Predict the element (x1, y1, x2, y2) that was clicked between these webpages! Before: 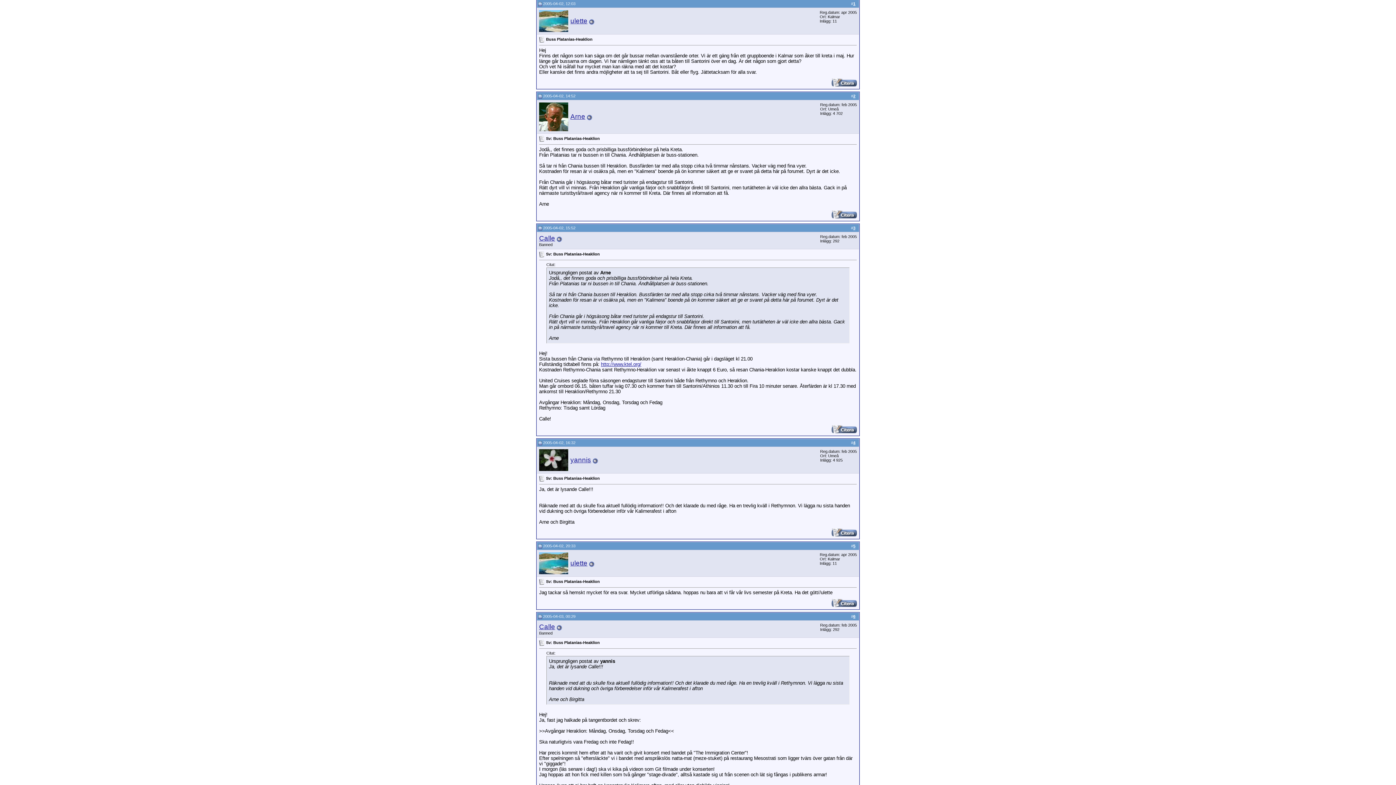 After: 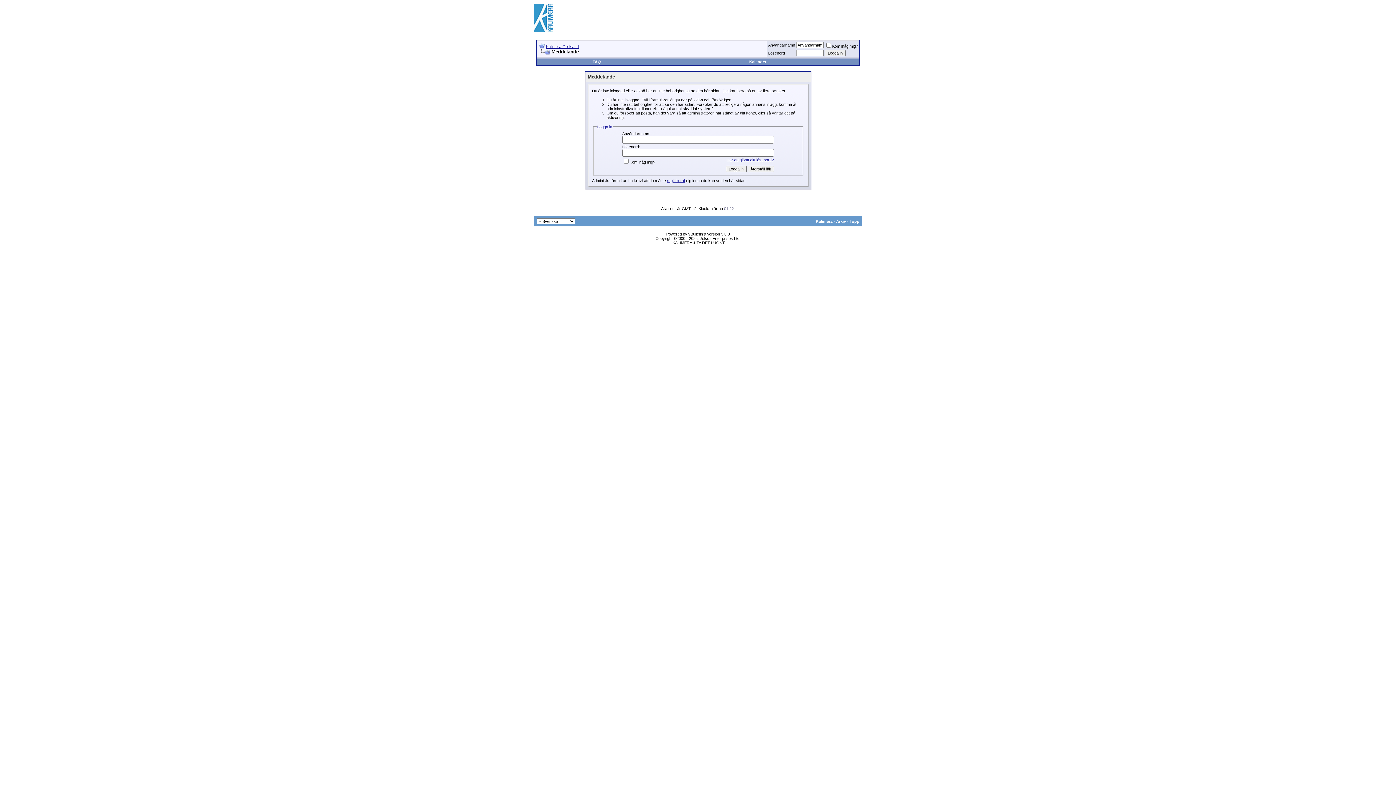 Action: bbox: (831, 429, 857, 434)